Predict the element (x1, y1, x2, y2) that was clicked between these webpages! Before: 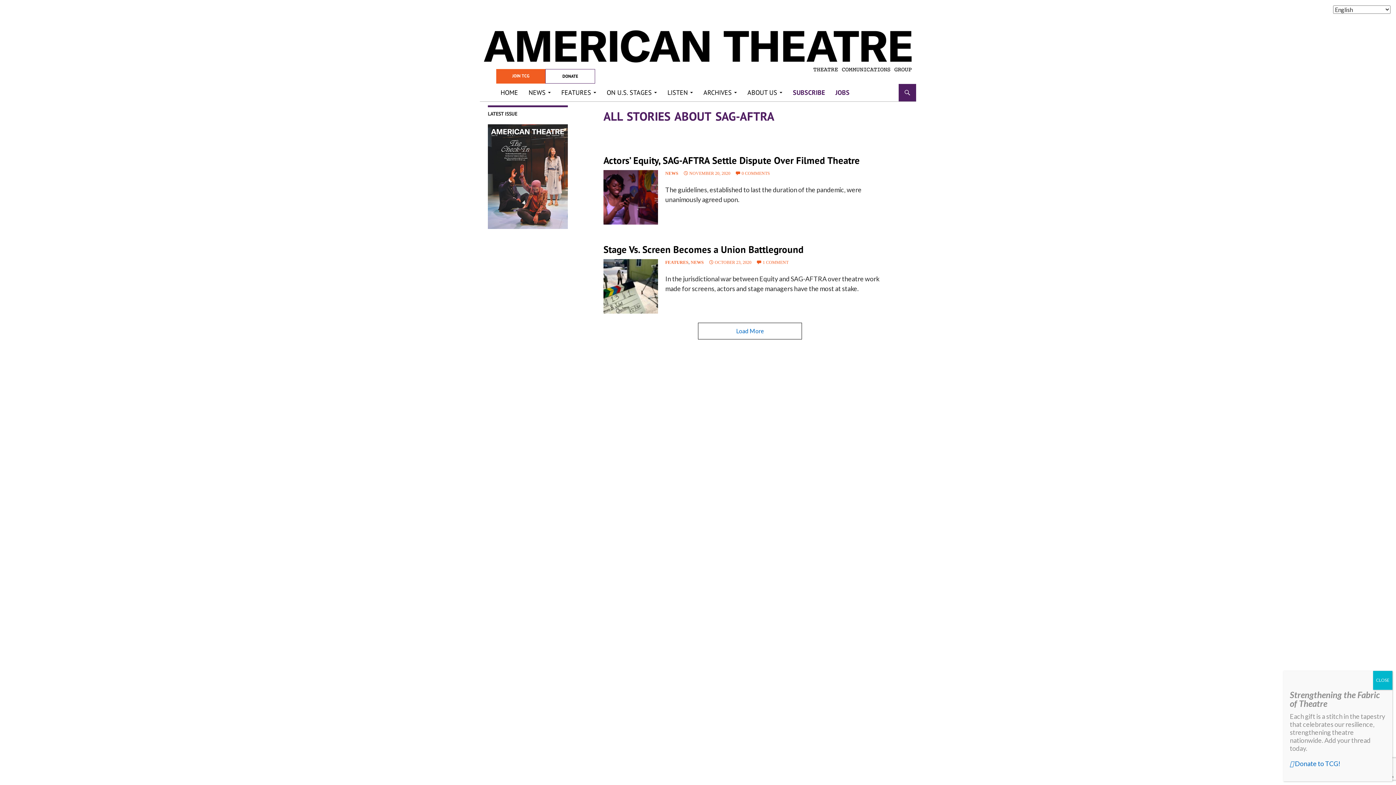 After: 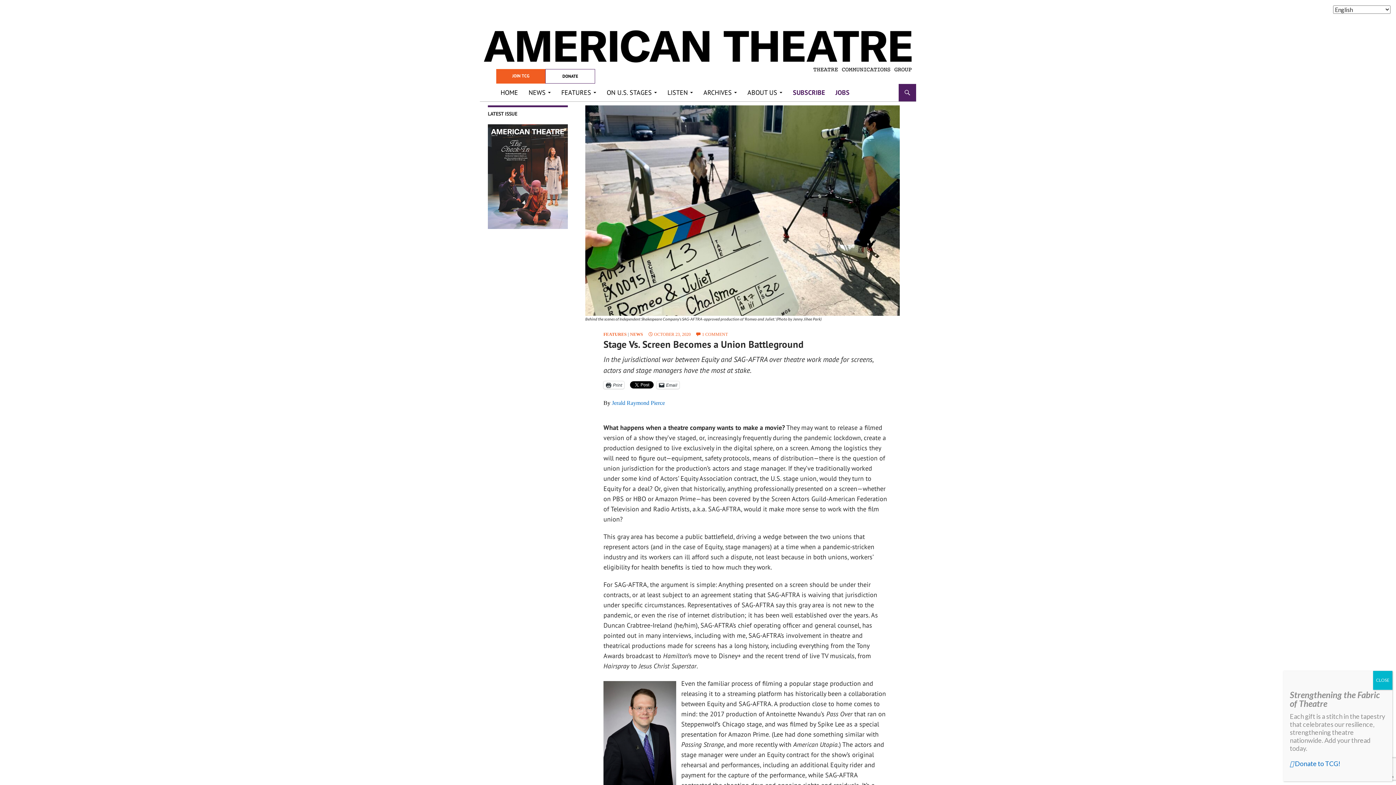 Action: bbox: (603, 259, 658, 313)